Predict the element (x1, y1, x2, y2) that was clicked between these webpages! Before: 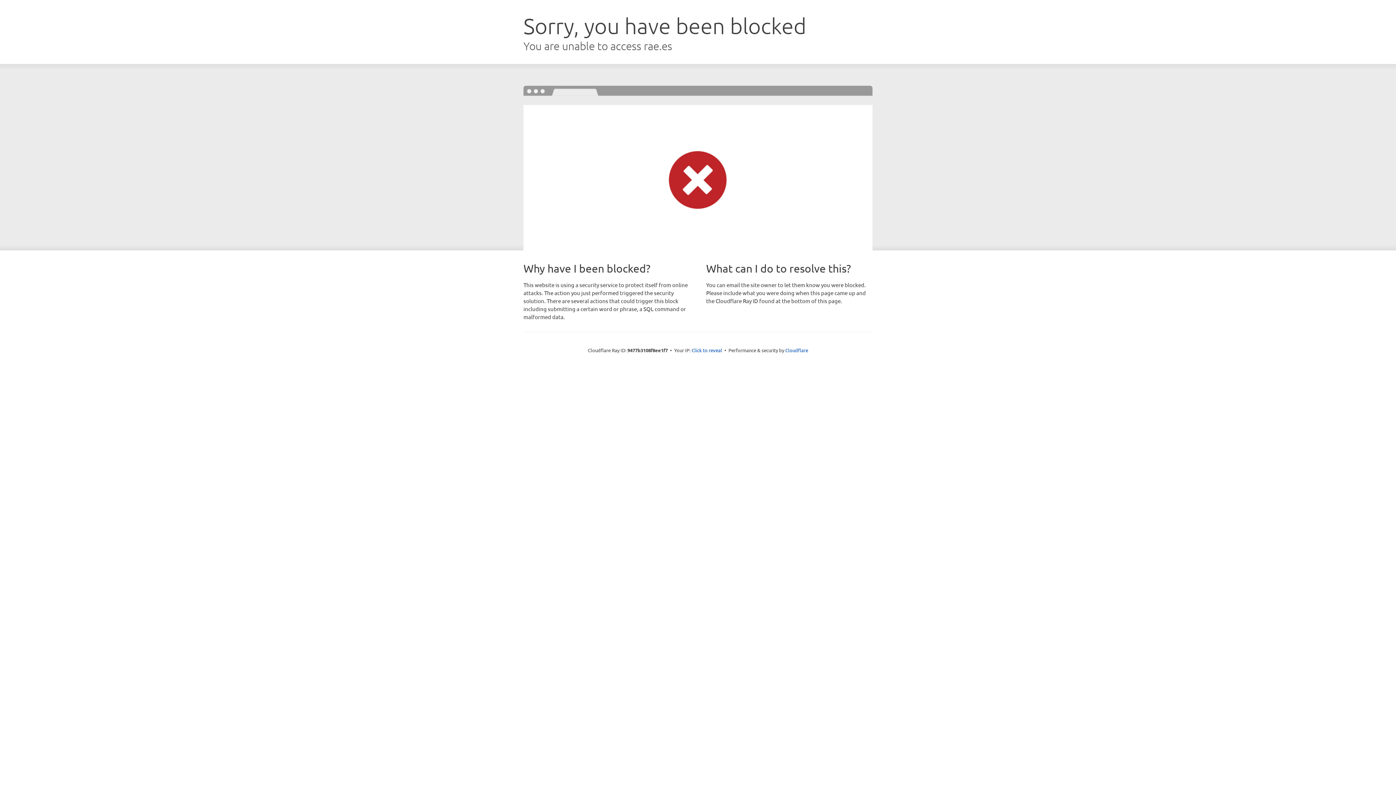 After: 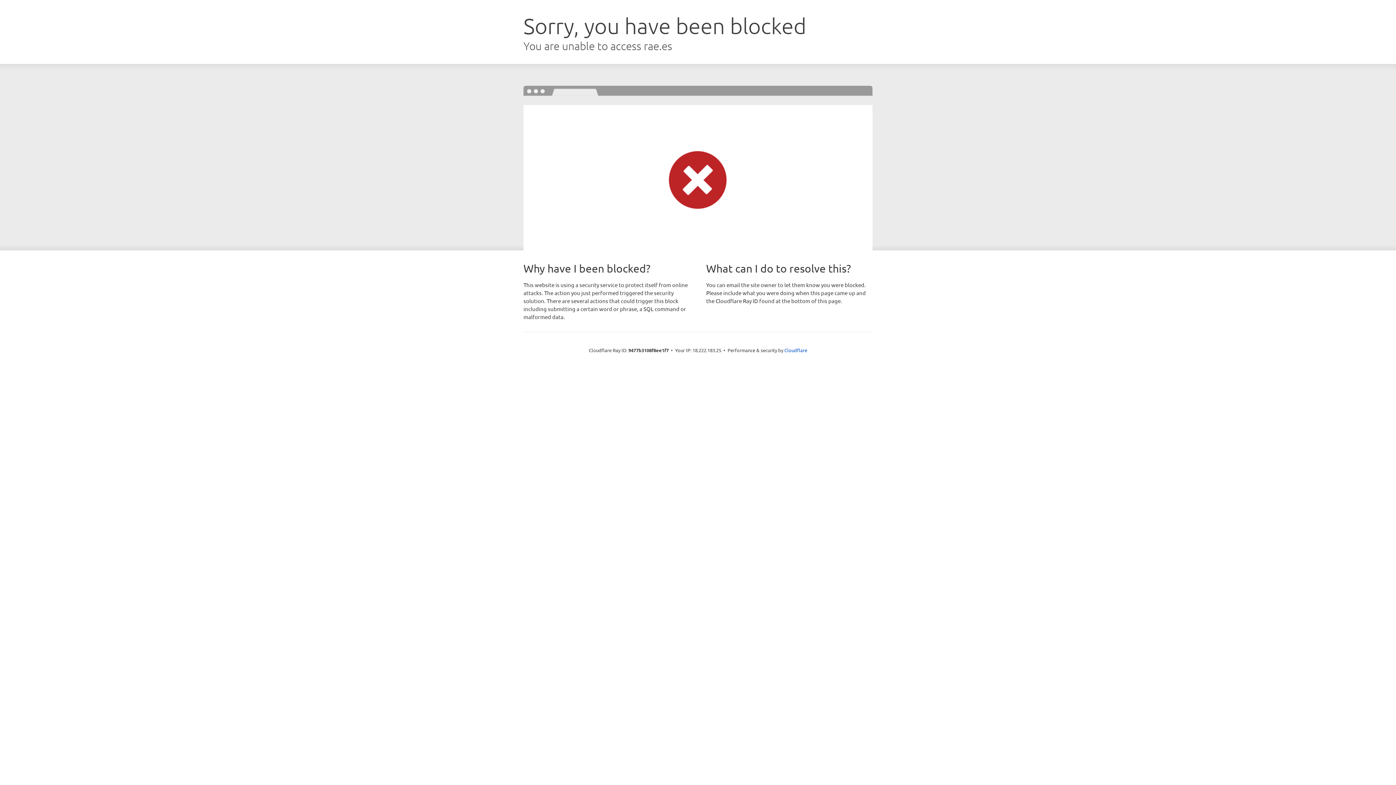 Action: bbox: (691, 346, 722, 353) label: Click to reveal